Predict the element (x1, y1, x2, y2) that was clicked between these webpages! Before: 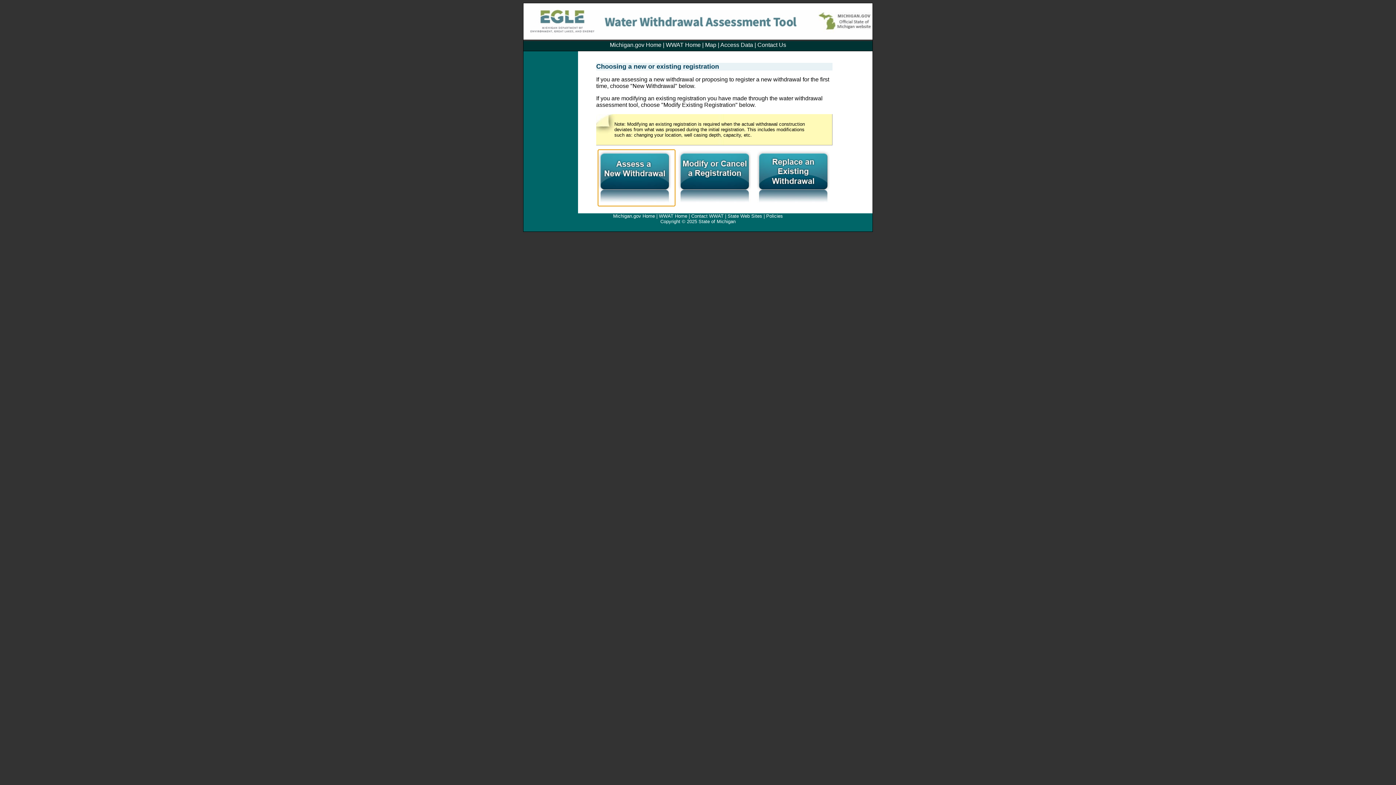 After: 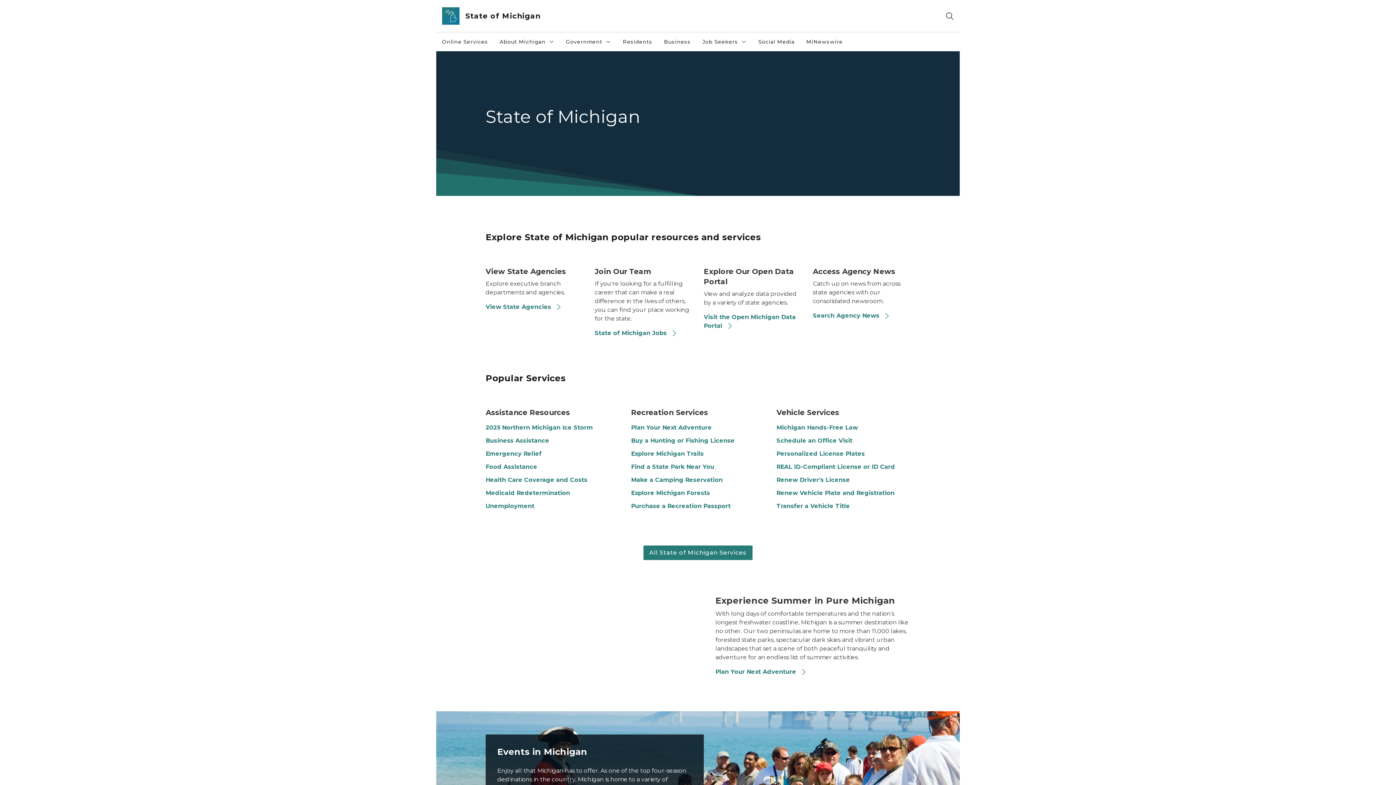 Action: bbox: (818, 34, 872, 40)